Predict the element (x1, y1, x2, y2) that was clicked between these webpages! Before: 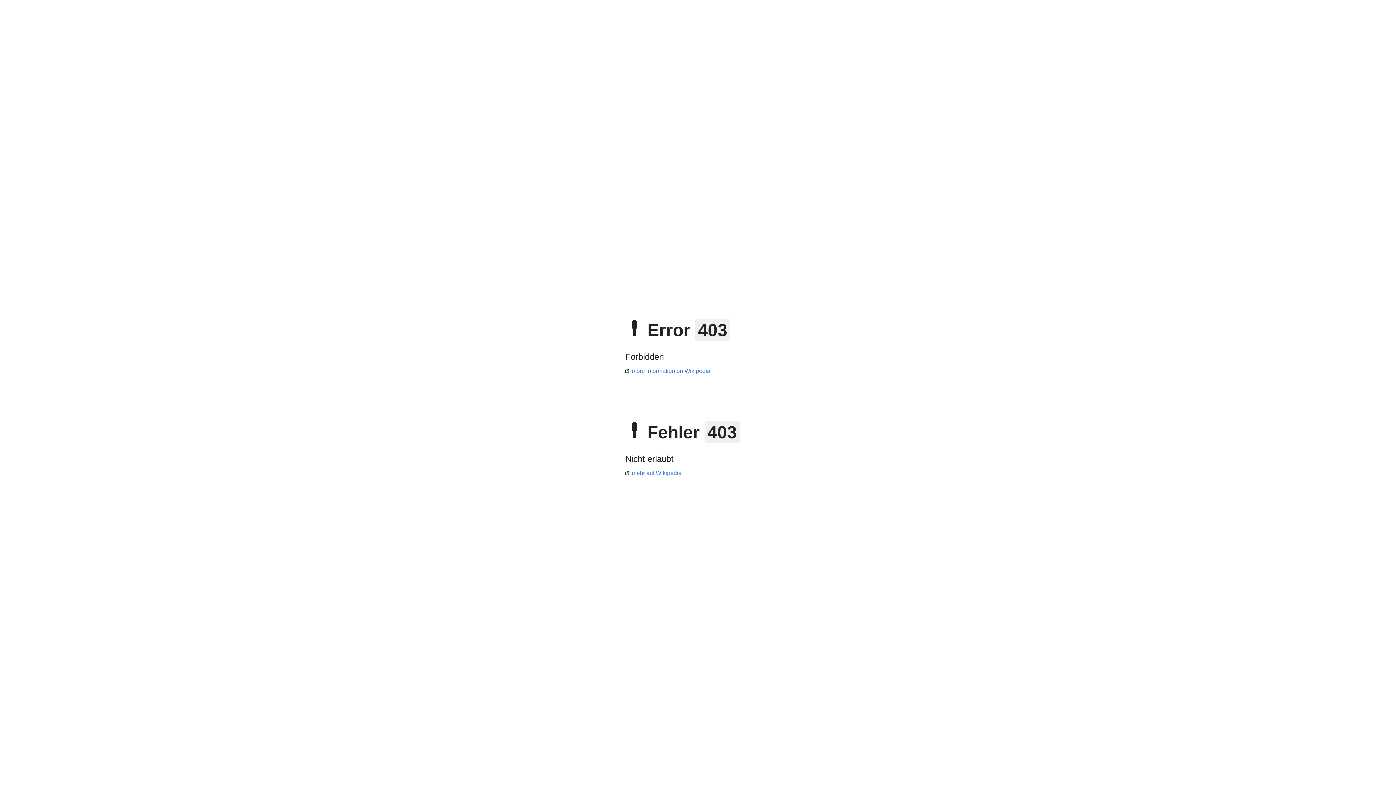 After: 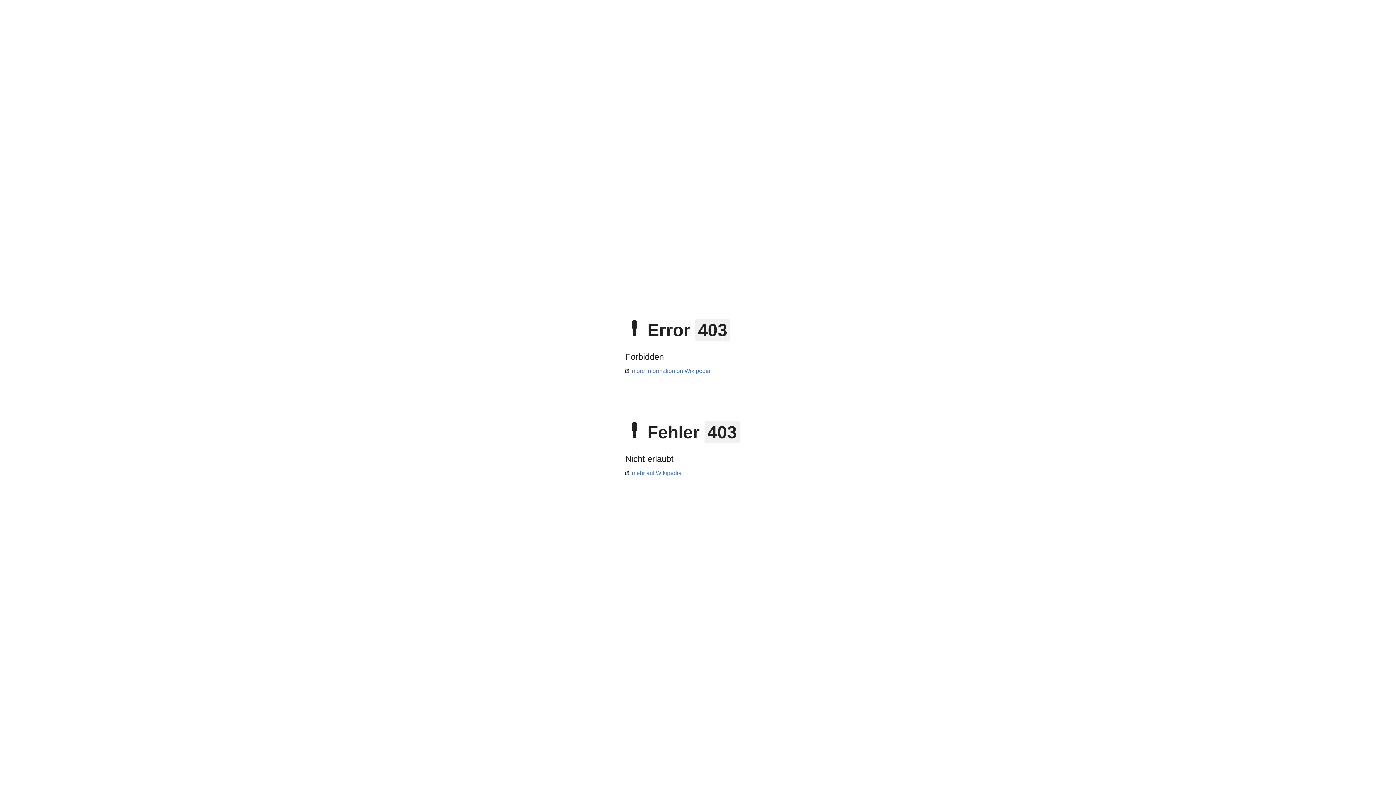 Action: label: mehr auf Wikipedia bbox: (625, 470, 681, 476)